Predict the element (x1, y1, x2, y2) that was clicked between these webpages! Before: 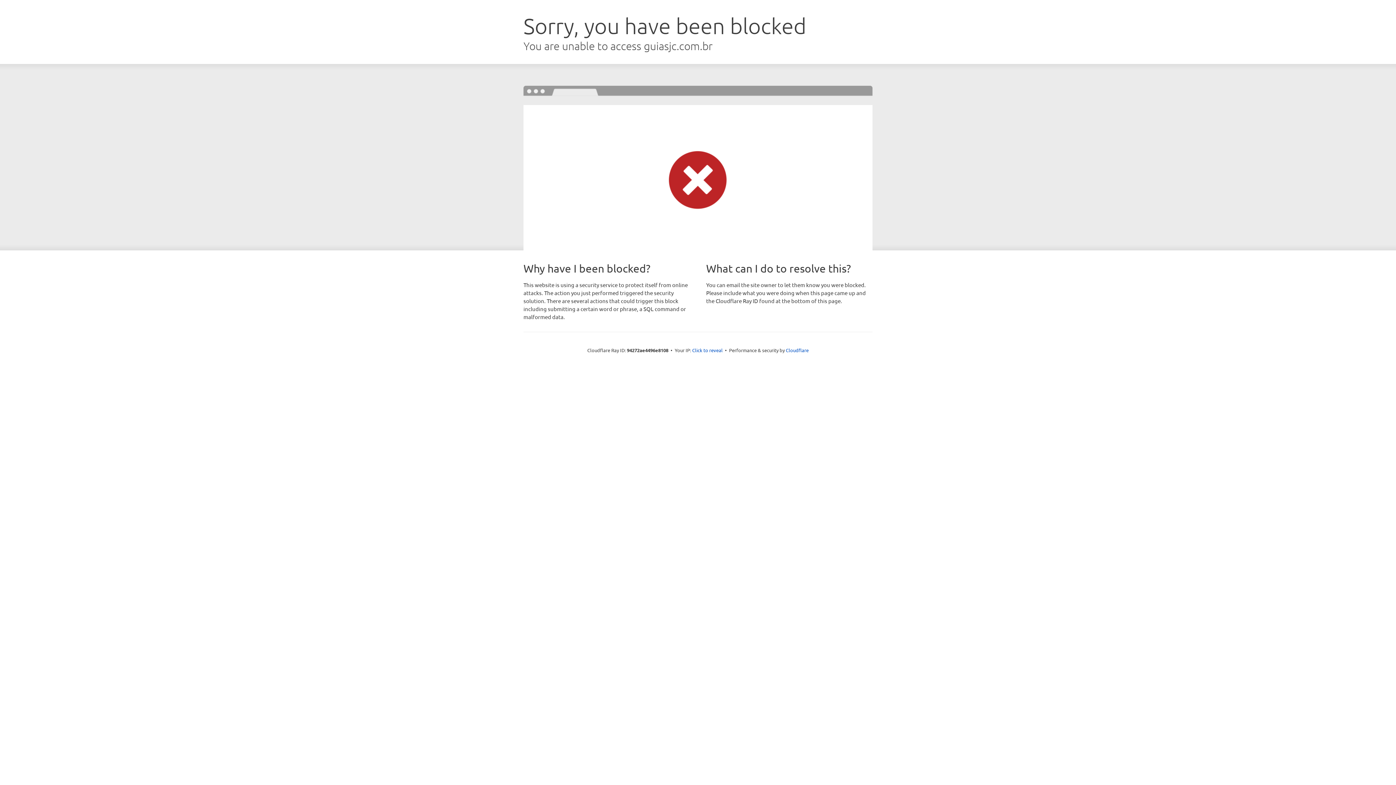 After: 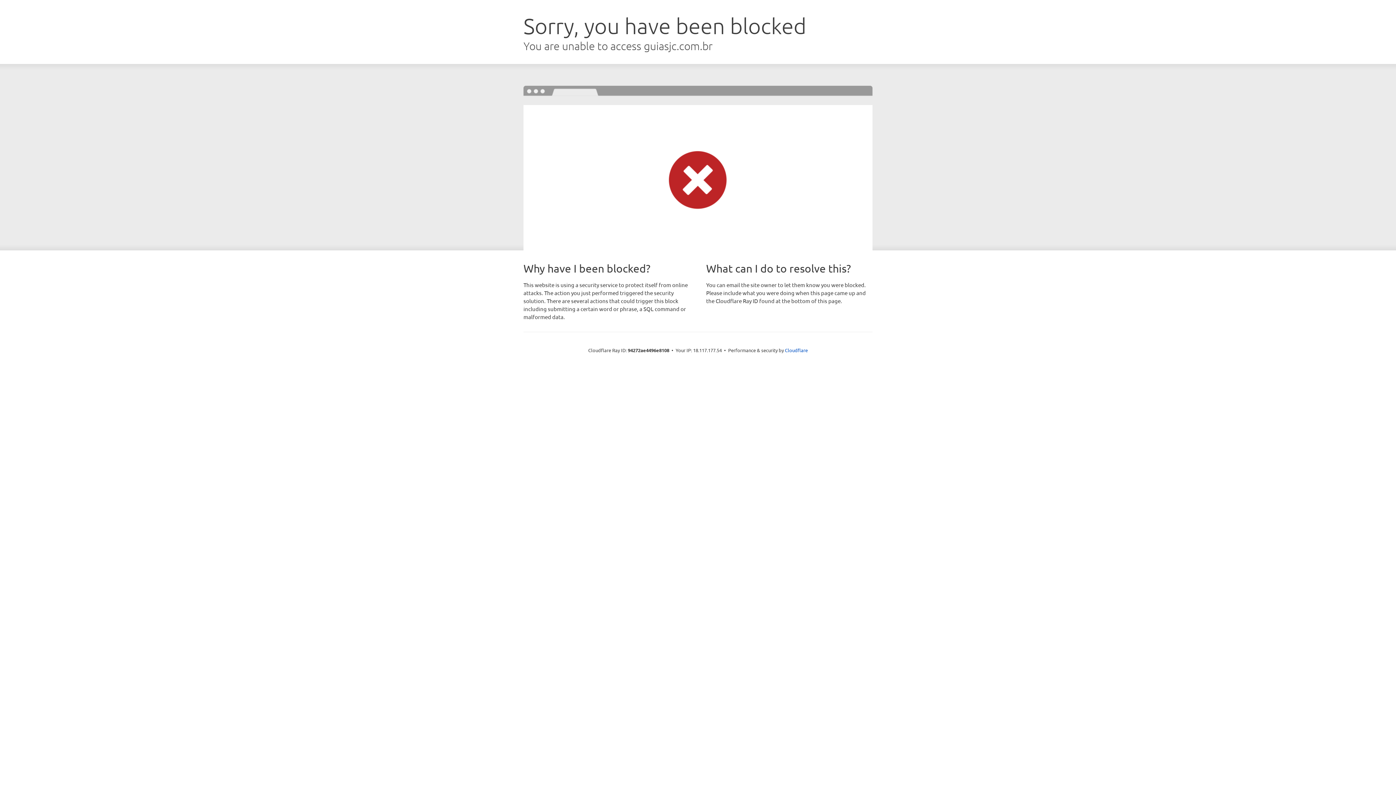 Action: bbox: (692, 346, 722, 353) label: Click to reveal